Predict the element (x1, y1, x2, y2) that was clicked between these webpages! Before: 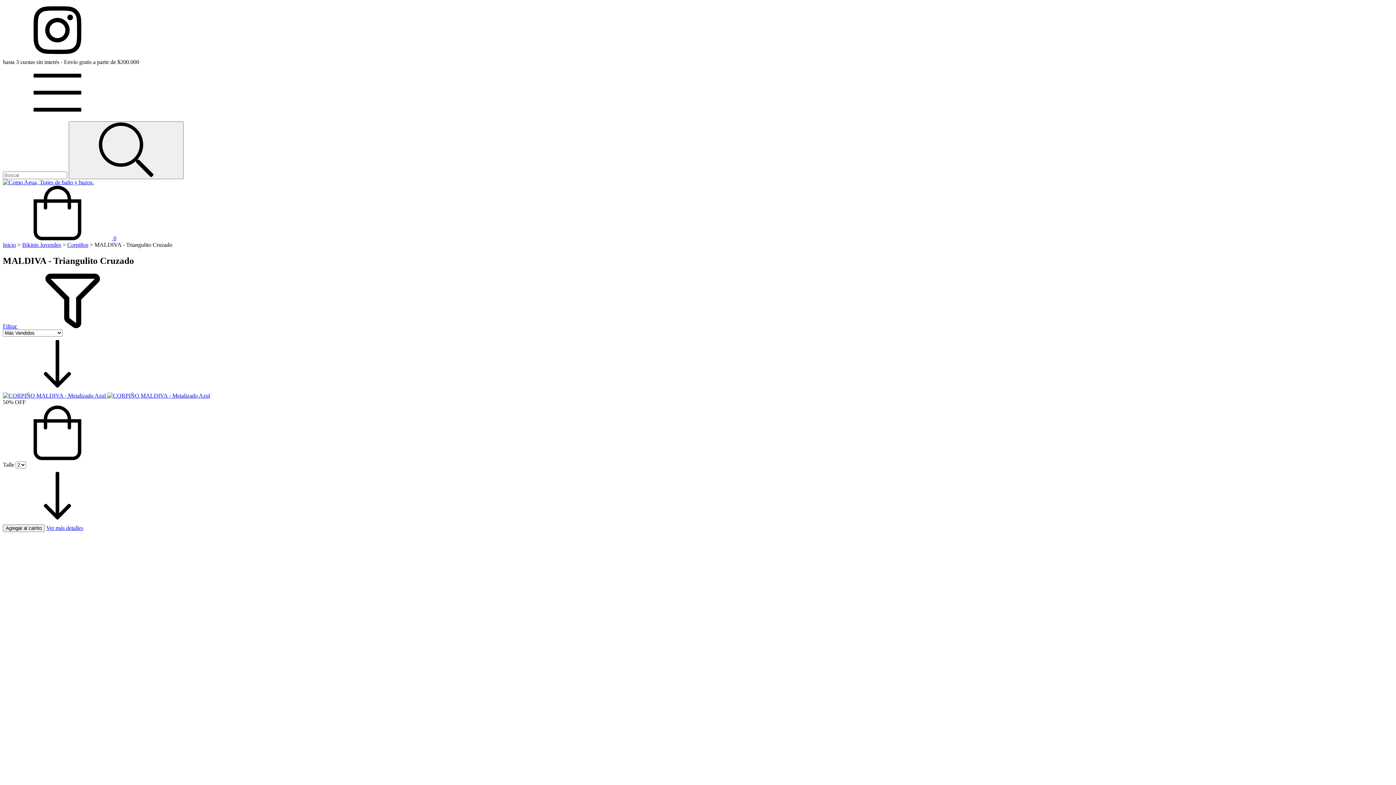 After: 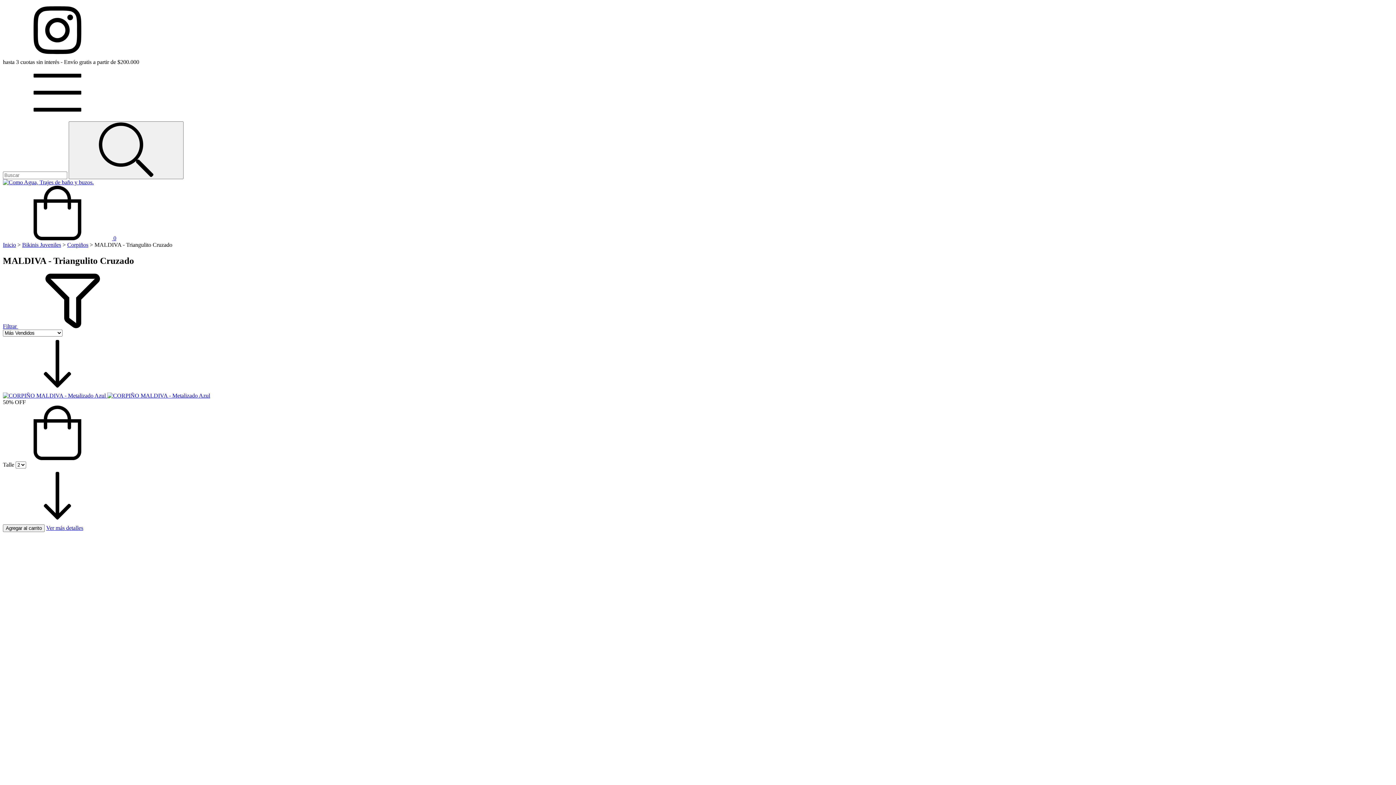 Action: bbox: (2, 114, 112, 121) label: Menú